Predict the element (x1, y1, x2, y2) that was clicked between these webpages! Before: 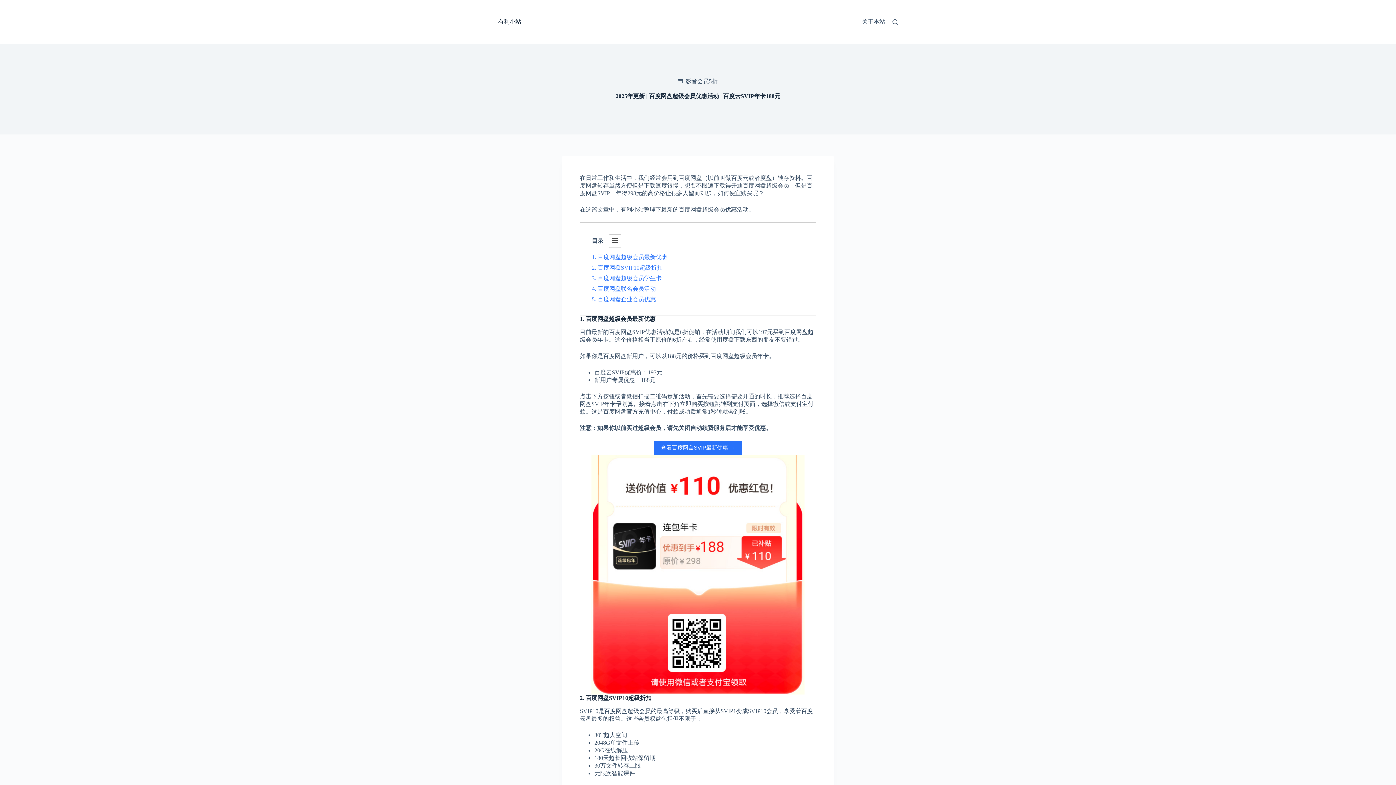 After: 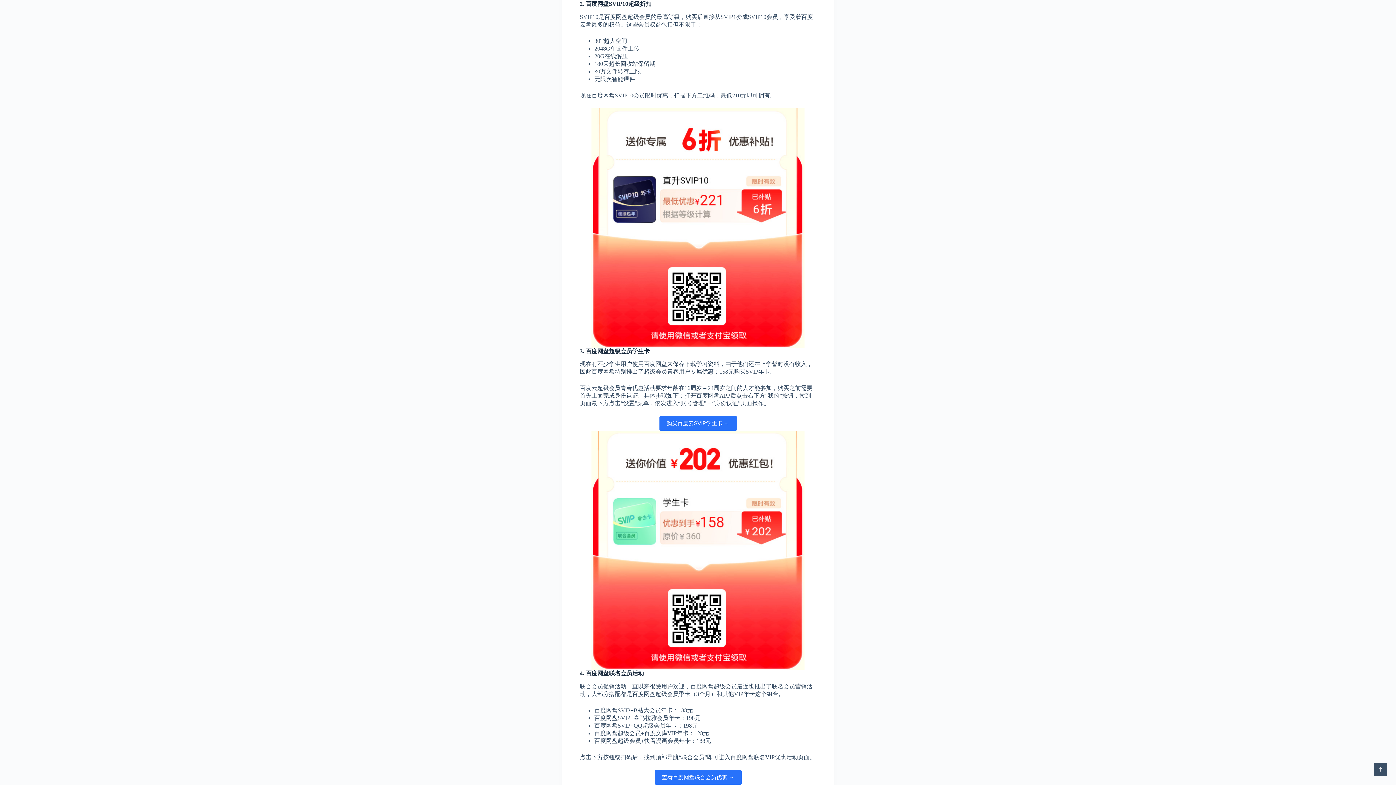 Action: label: 2. 百度网盘SVIP10超级折扣 bbox: (592, 264, 662, 270)